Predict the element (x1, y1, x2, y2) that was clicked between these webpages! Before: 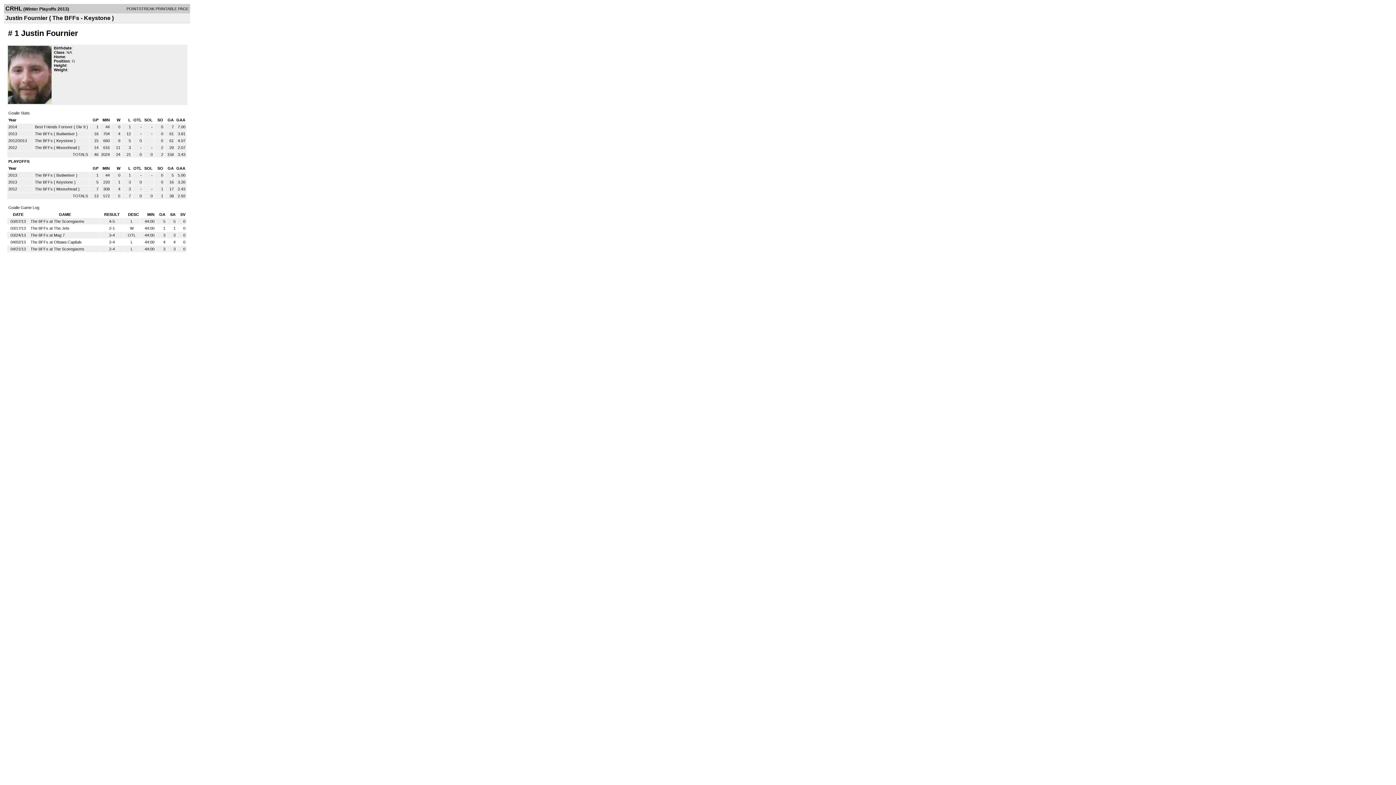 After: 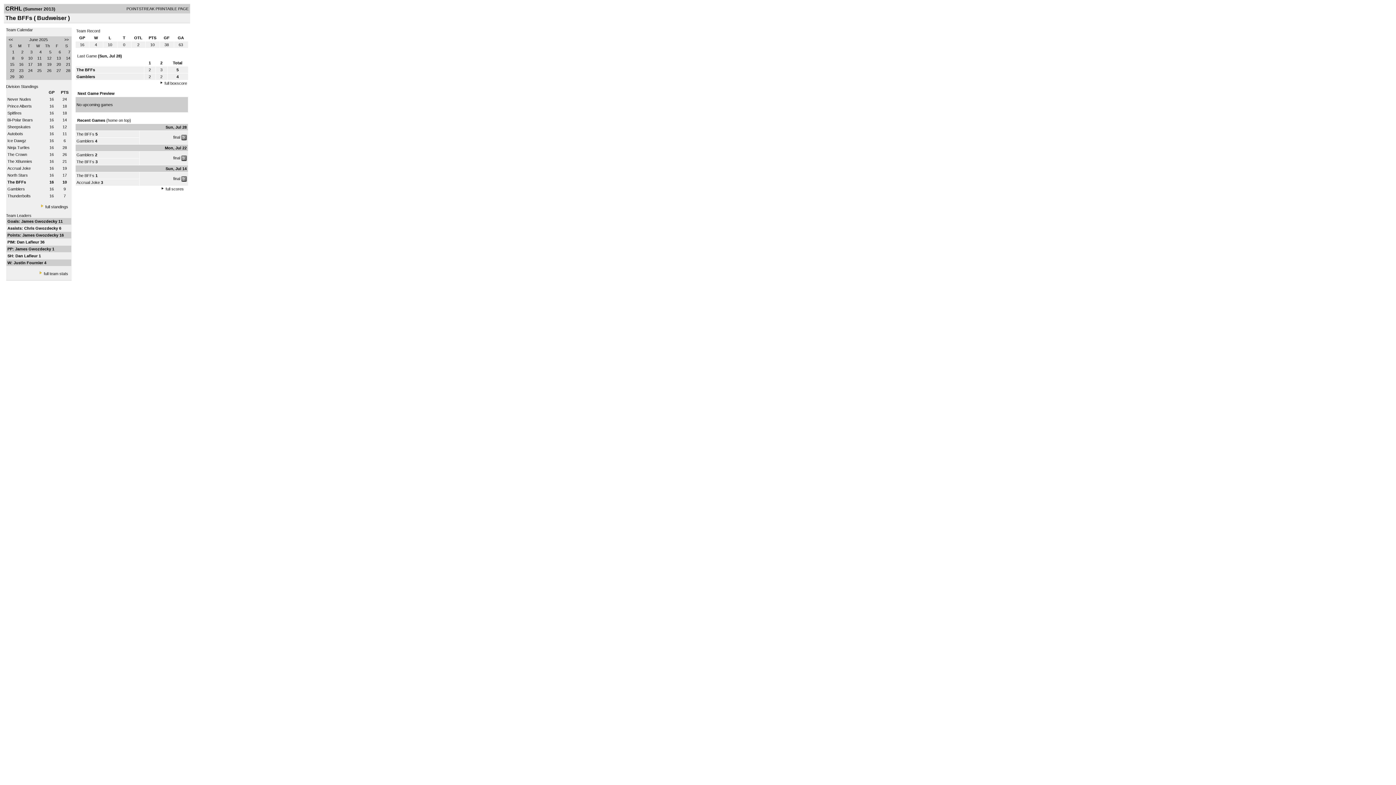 Action: label: The BFFs bbox: (34, 131, 52, 136)